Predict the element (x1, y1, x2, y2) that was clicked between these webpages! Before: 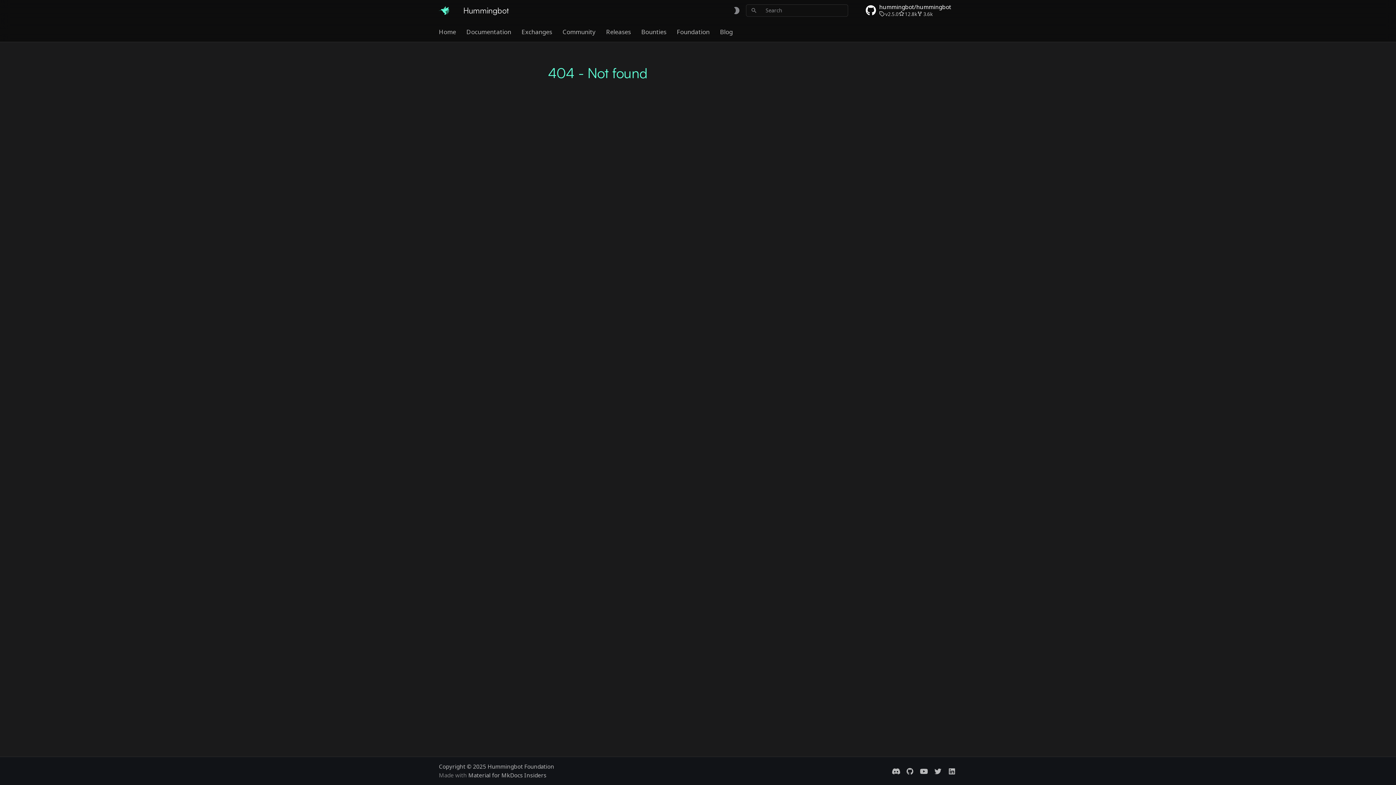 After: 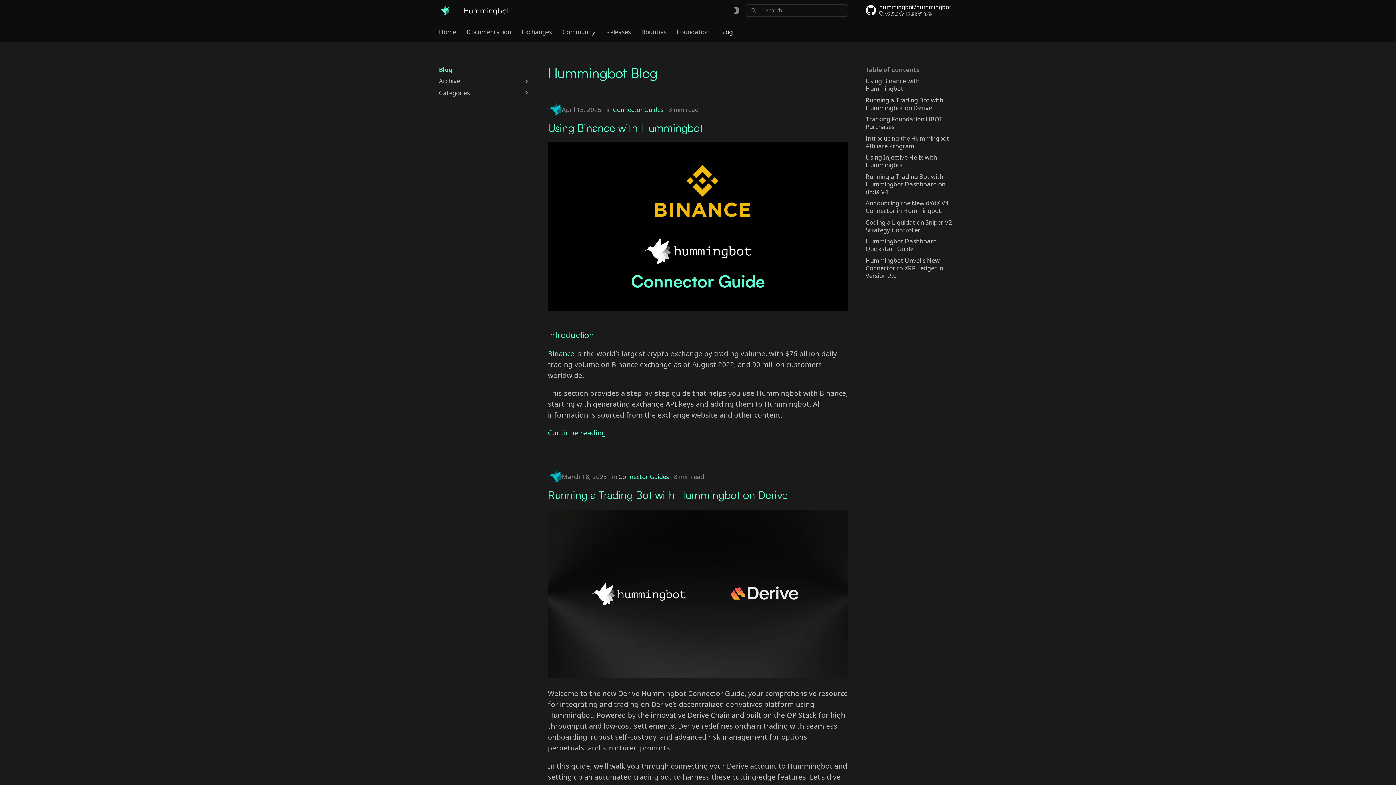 Action: bbox: (720, 27, 732, 35) label: Blog